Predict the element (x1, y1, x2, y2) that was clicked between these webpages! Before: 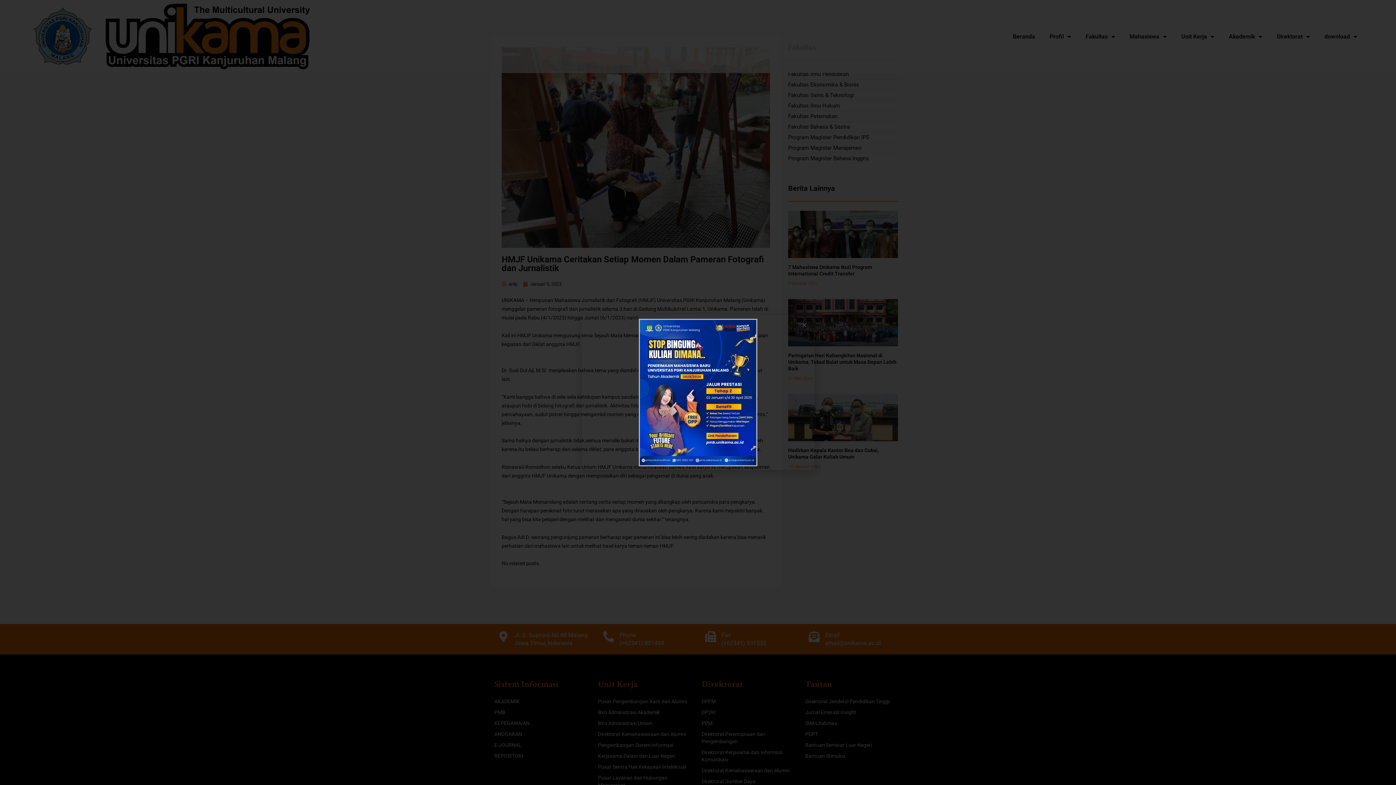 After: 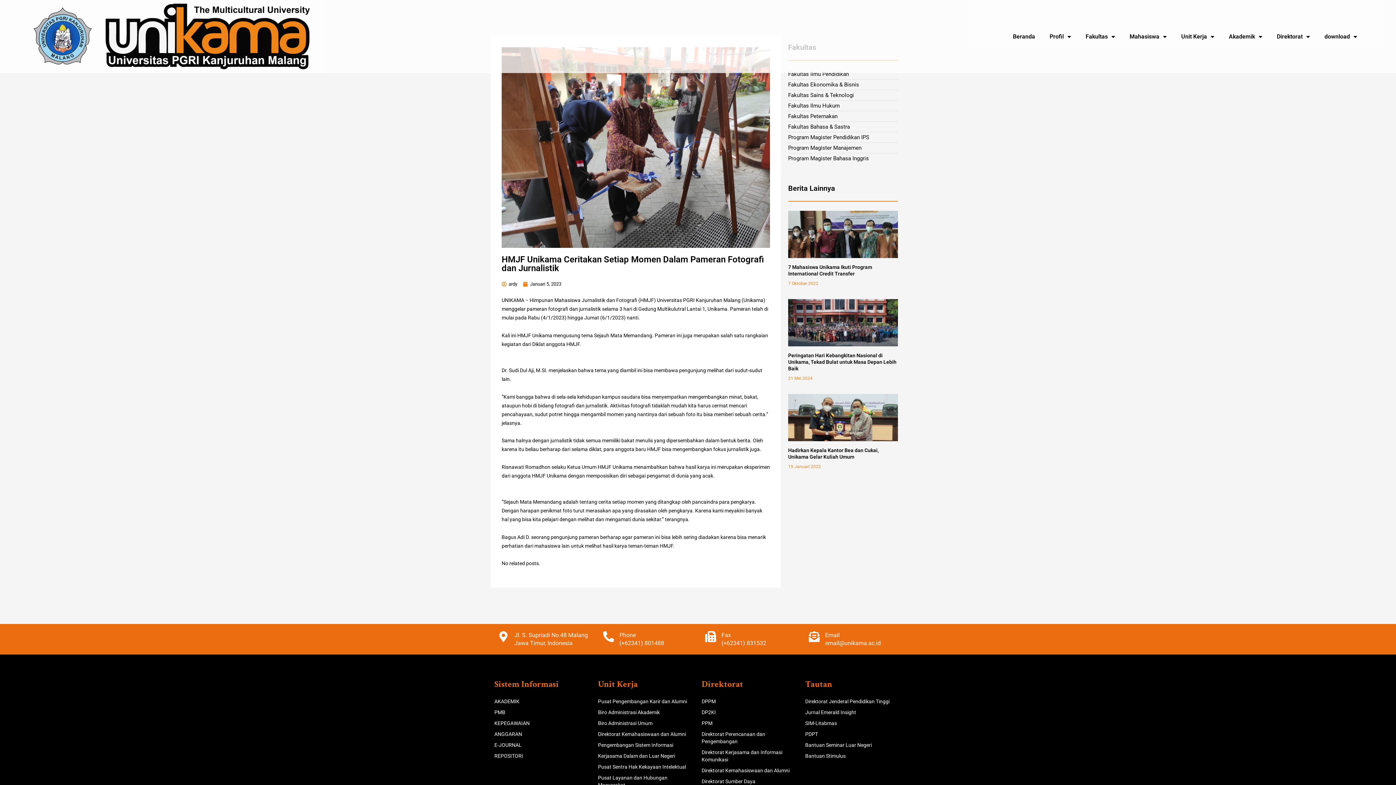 Action: label: Close bbox: (801, 295, 807, 300)